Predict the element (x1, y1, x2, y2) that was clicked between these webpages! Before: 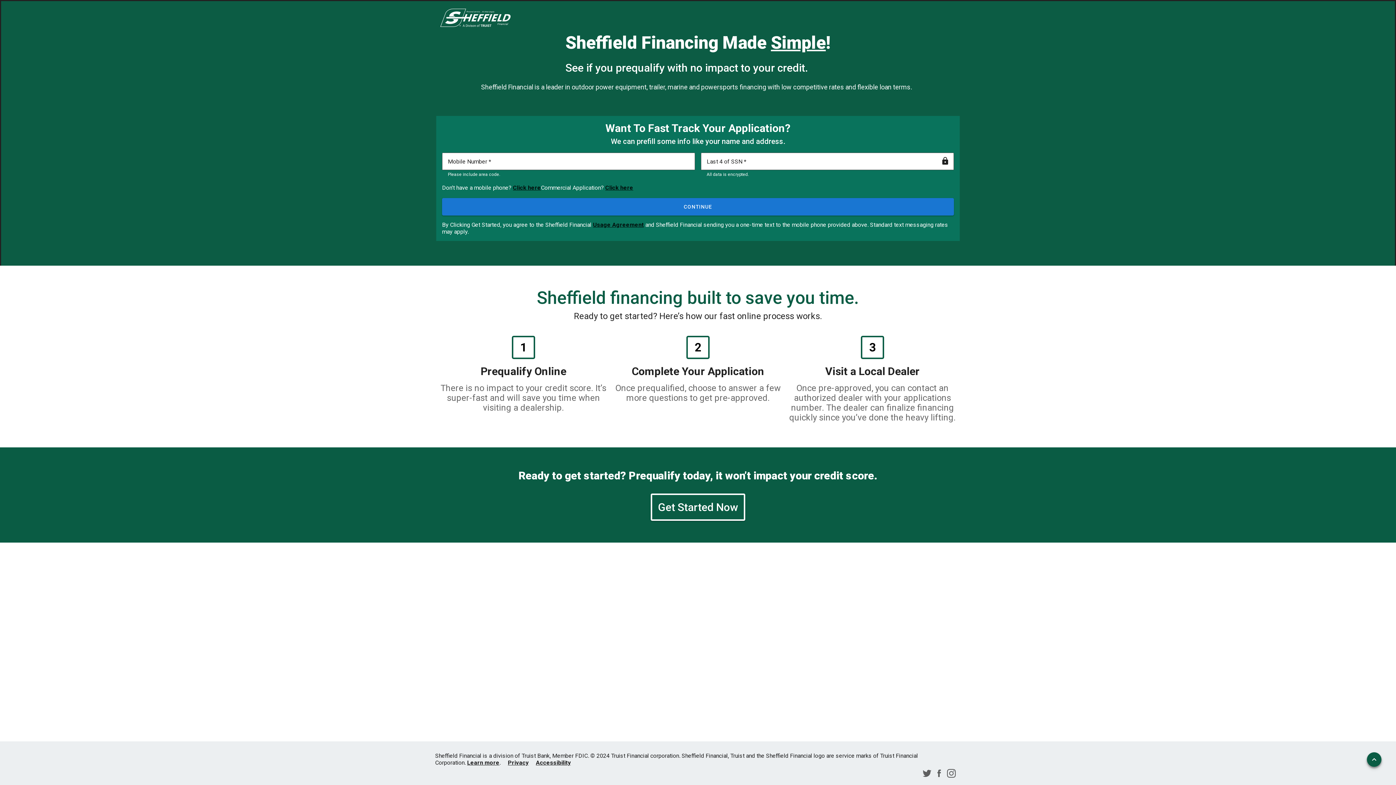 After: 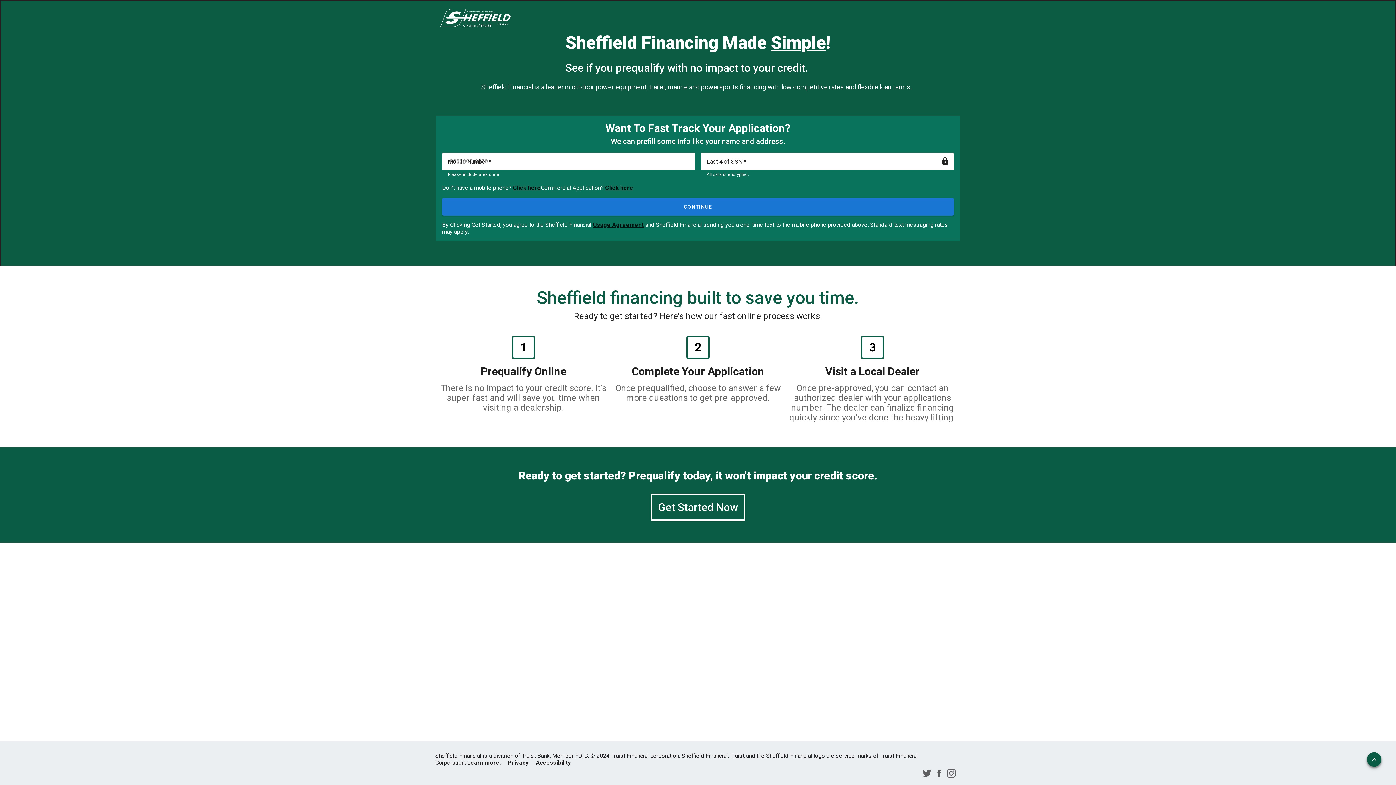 Action: bbox: (650, 493, 745, 521) label: Get Started Now